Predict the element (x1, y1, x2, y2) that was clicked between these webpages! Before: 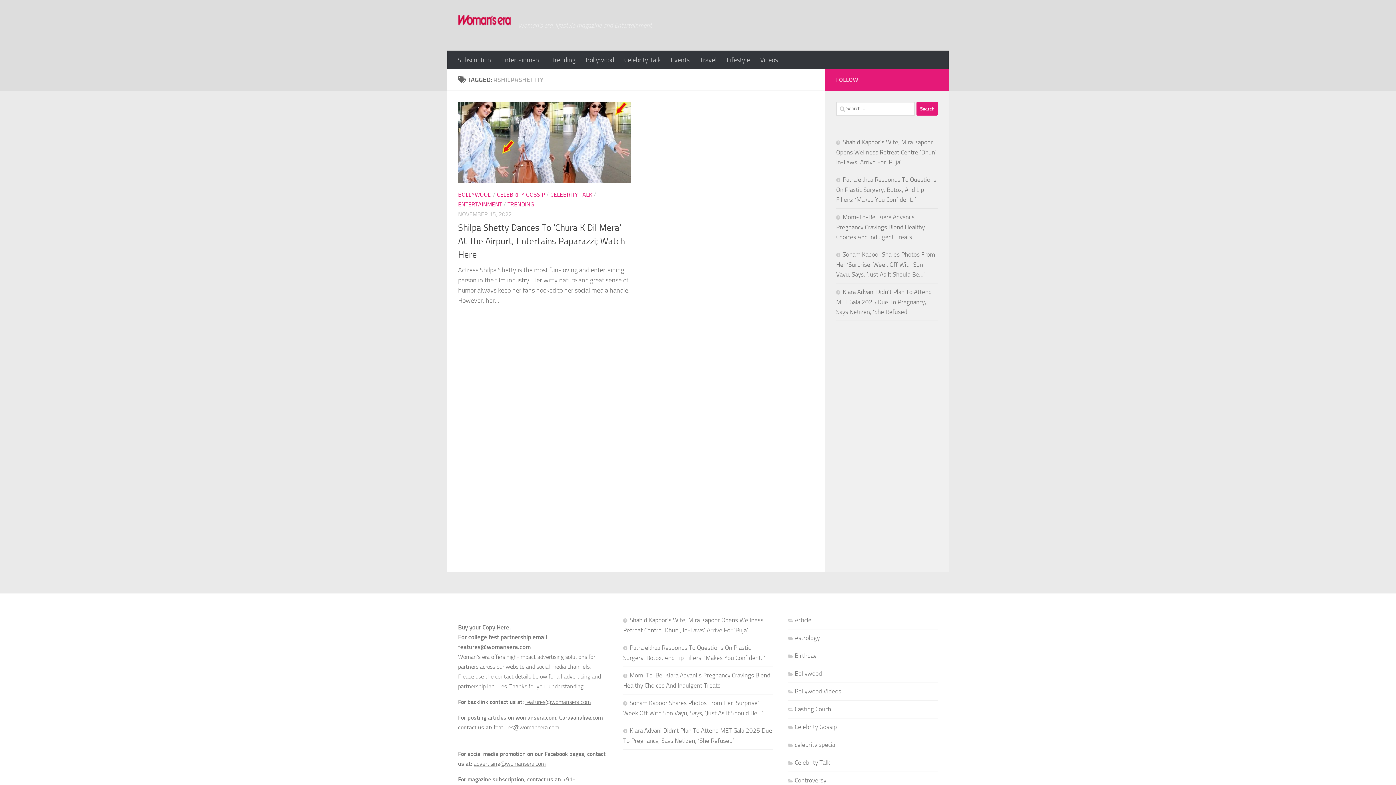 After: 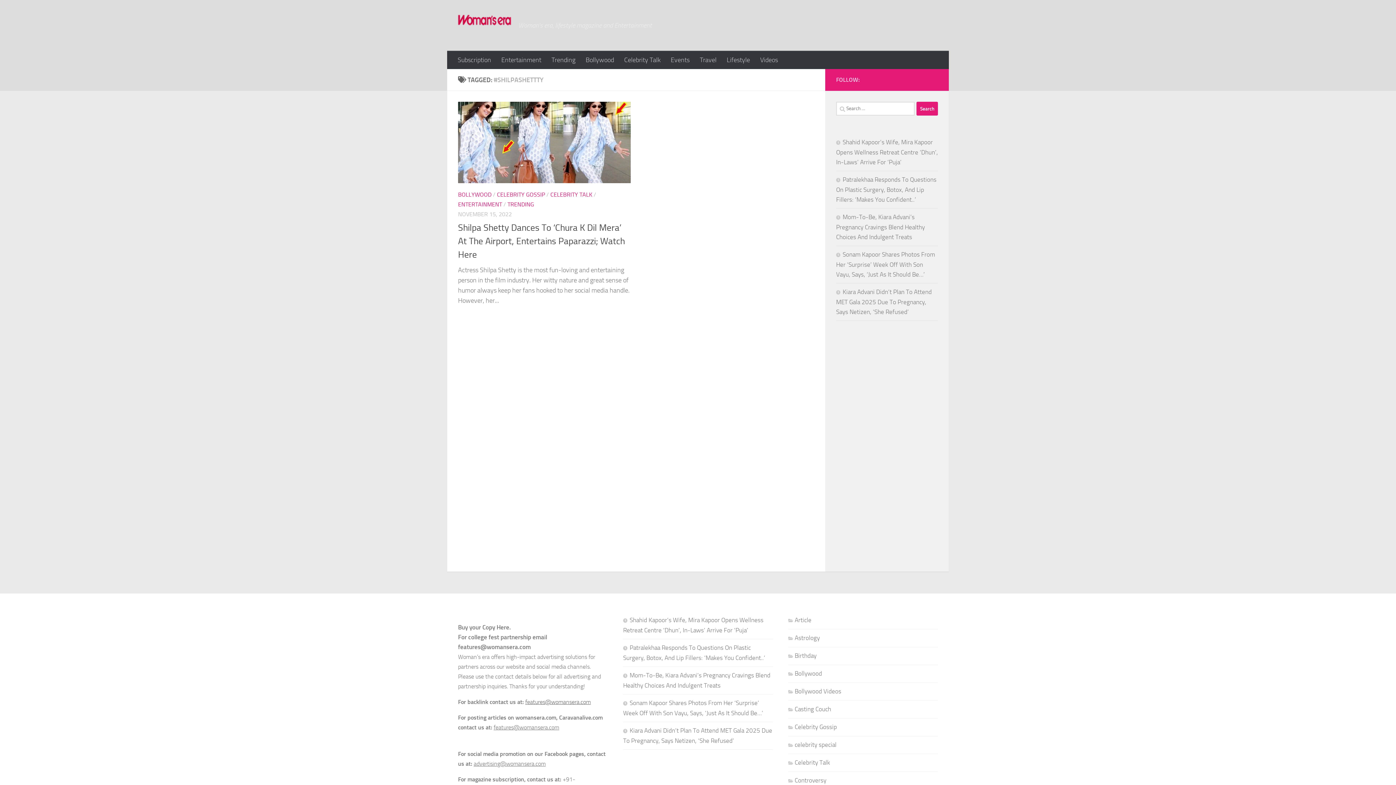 Action: bbox: (525, 698, 590, 705) label: features@womansera.com